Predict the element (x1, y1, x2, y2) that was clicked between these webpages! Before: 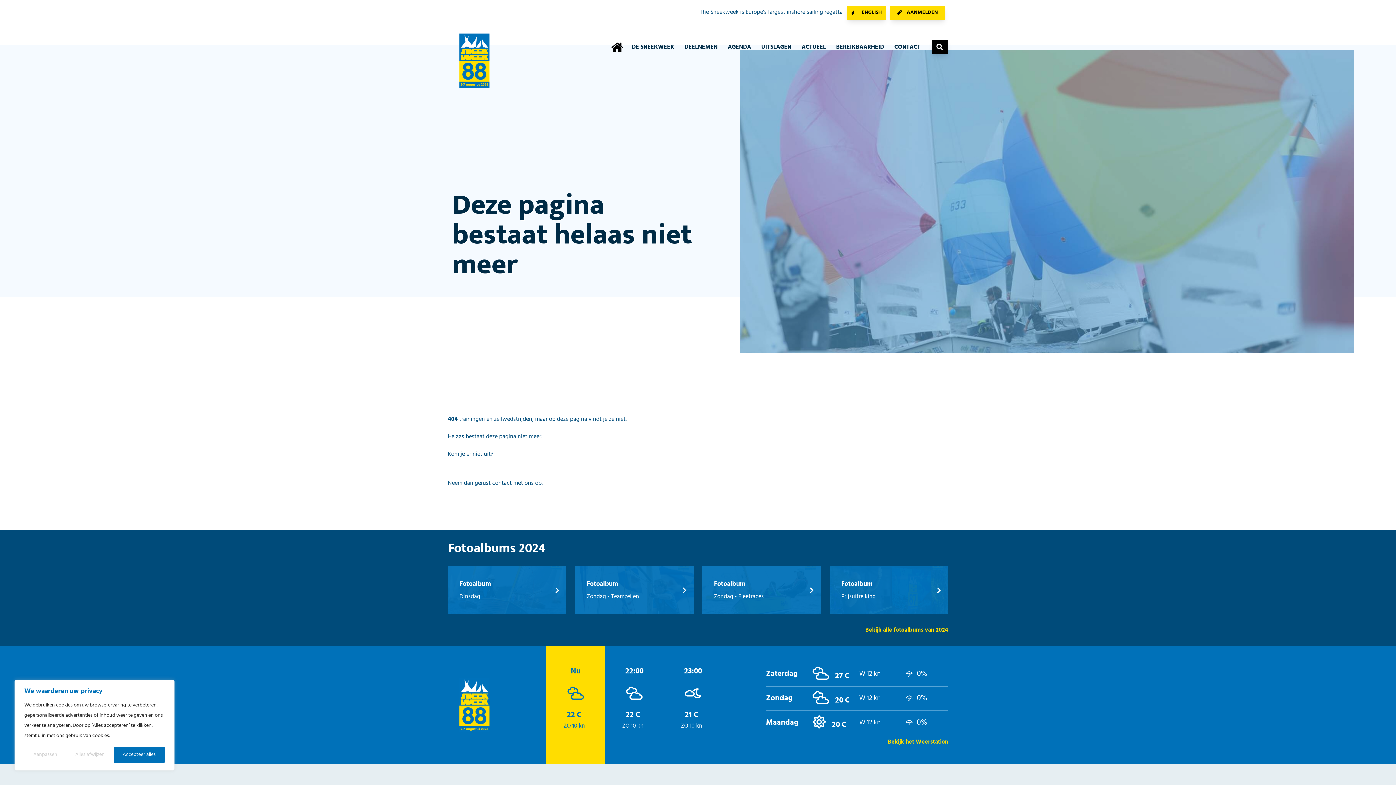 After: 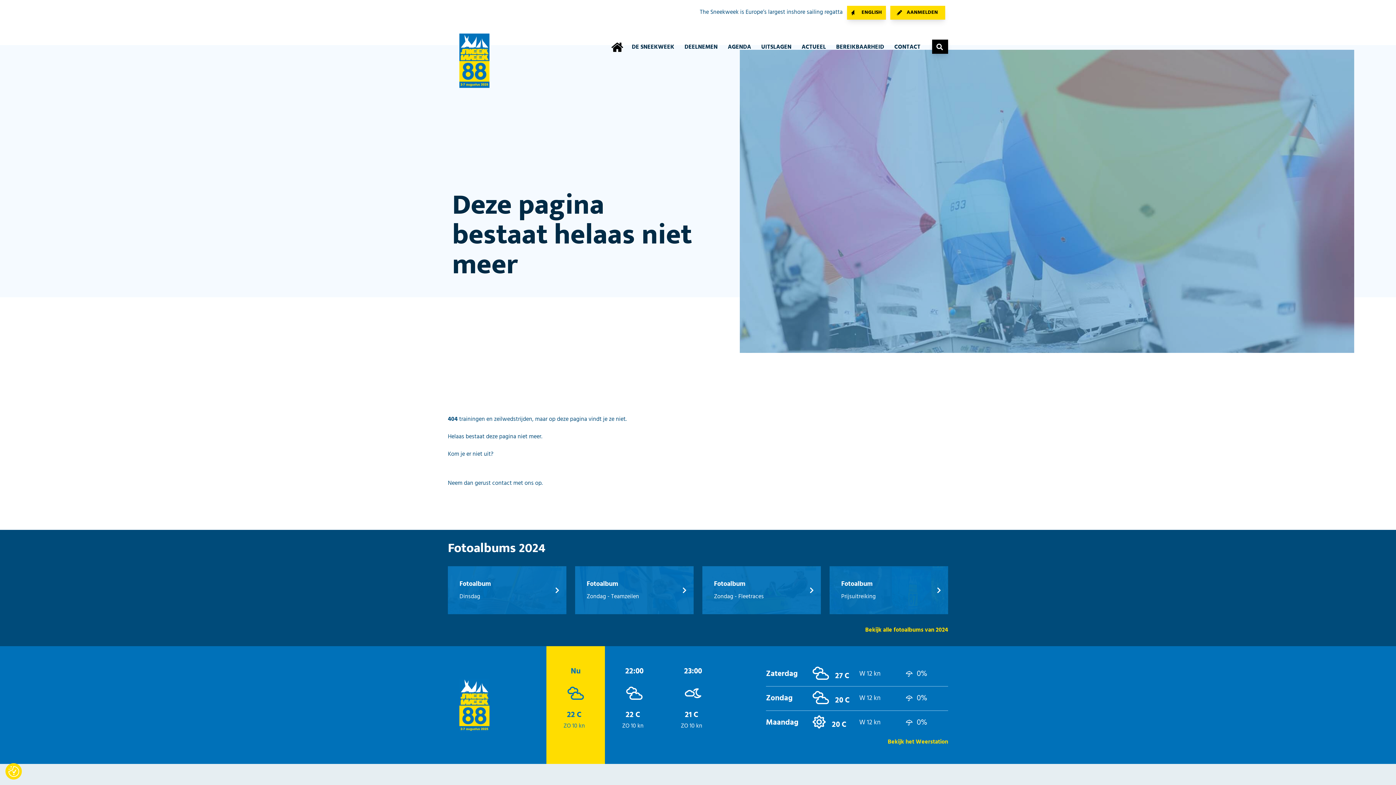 Action: bbox: (66, 747, 113, 763) label: Alles afwijzen